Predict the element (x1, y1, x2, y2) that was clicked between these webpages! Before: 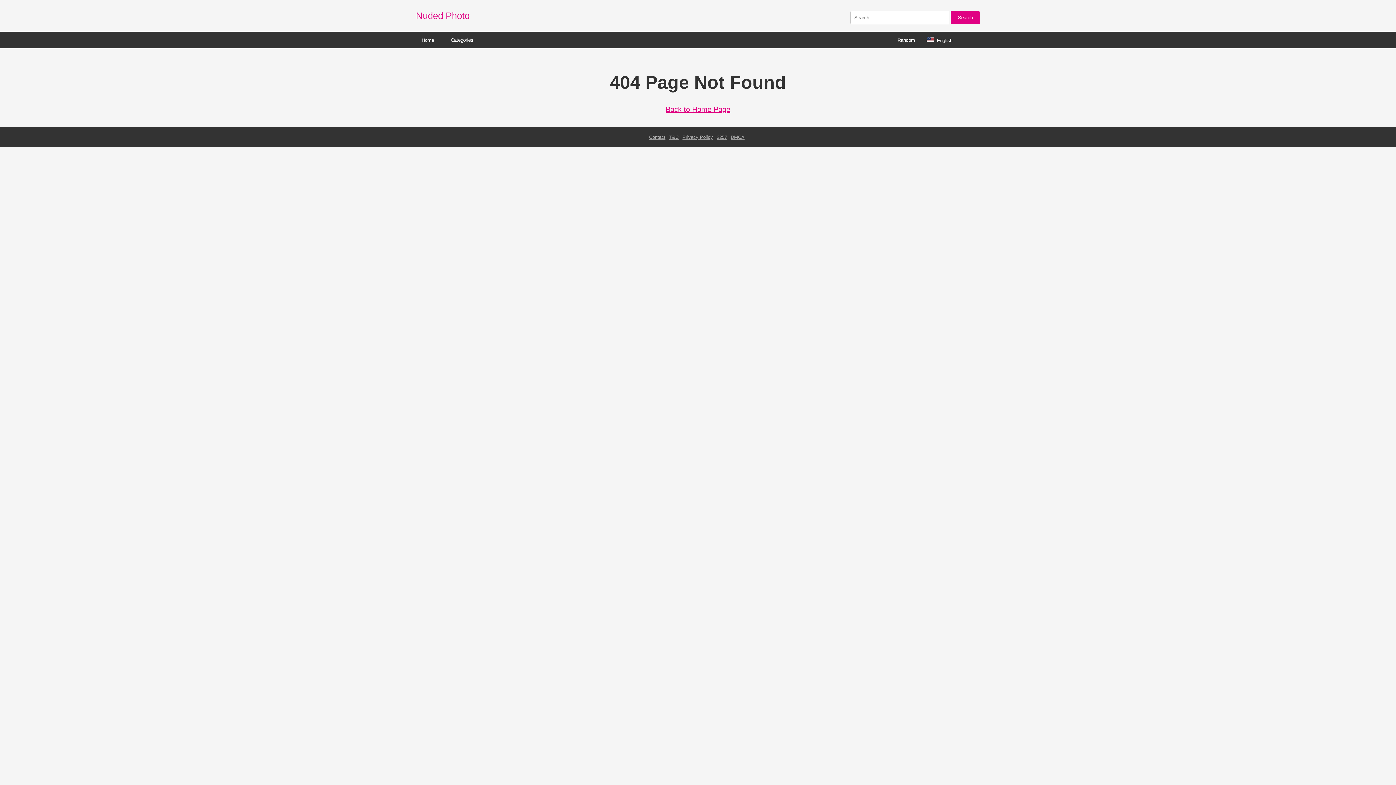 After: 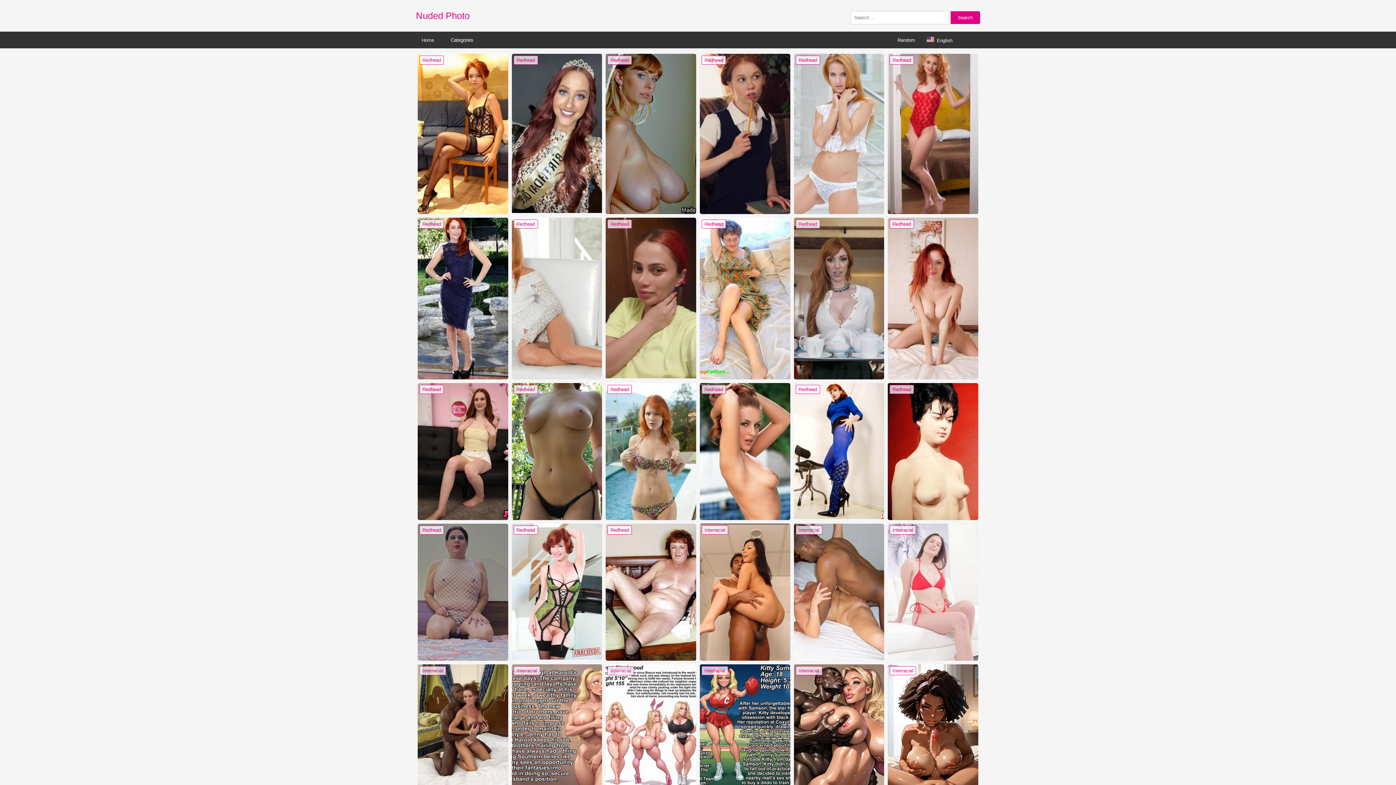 Action: label: Nuded Photo bbox: (416, 10, 469, 21)